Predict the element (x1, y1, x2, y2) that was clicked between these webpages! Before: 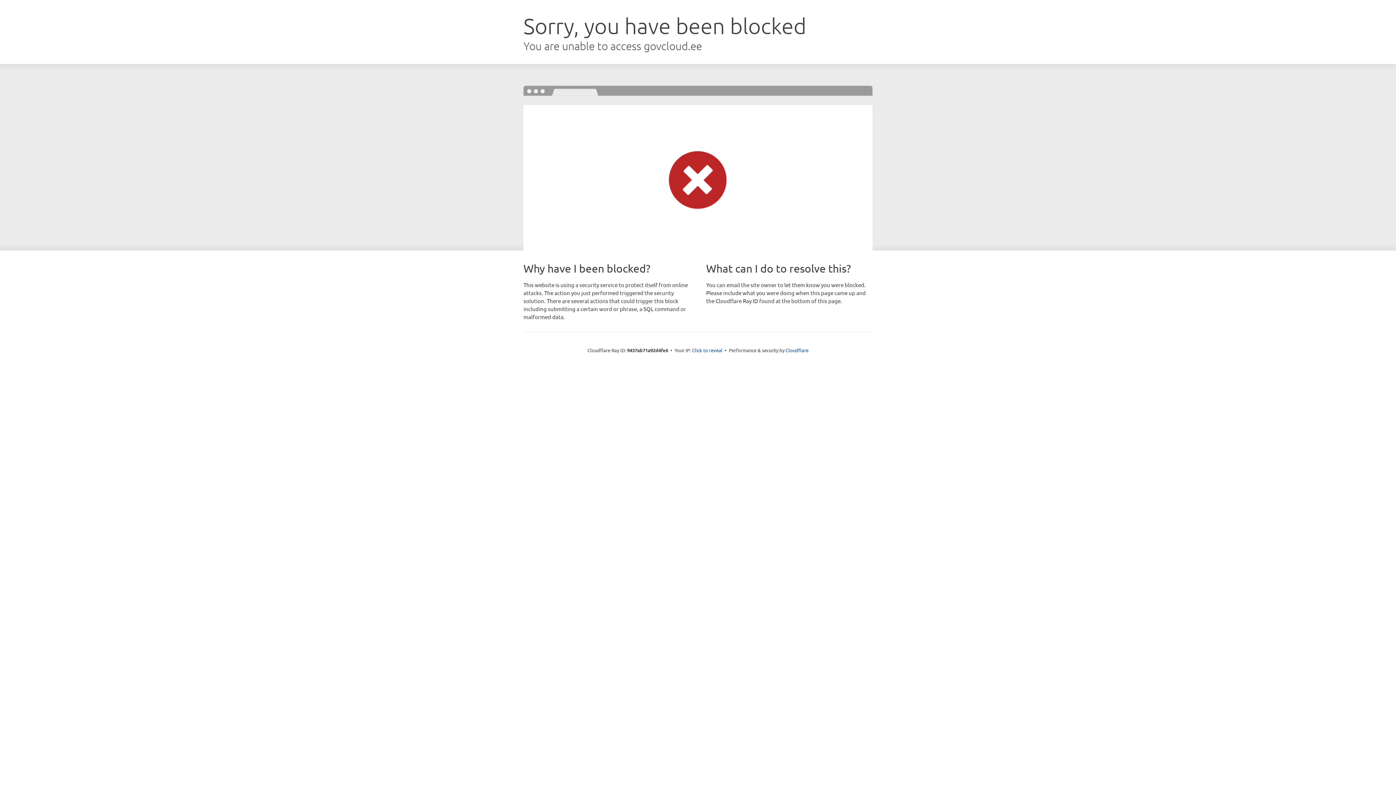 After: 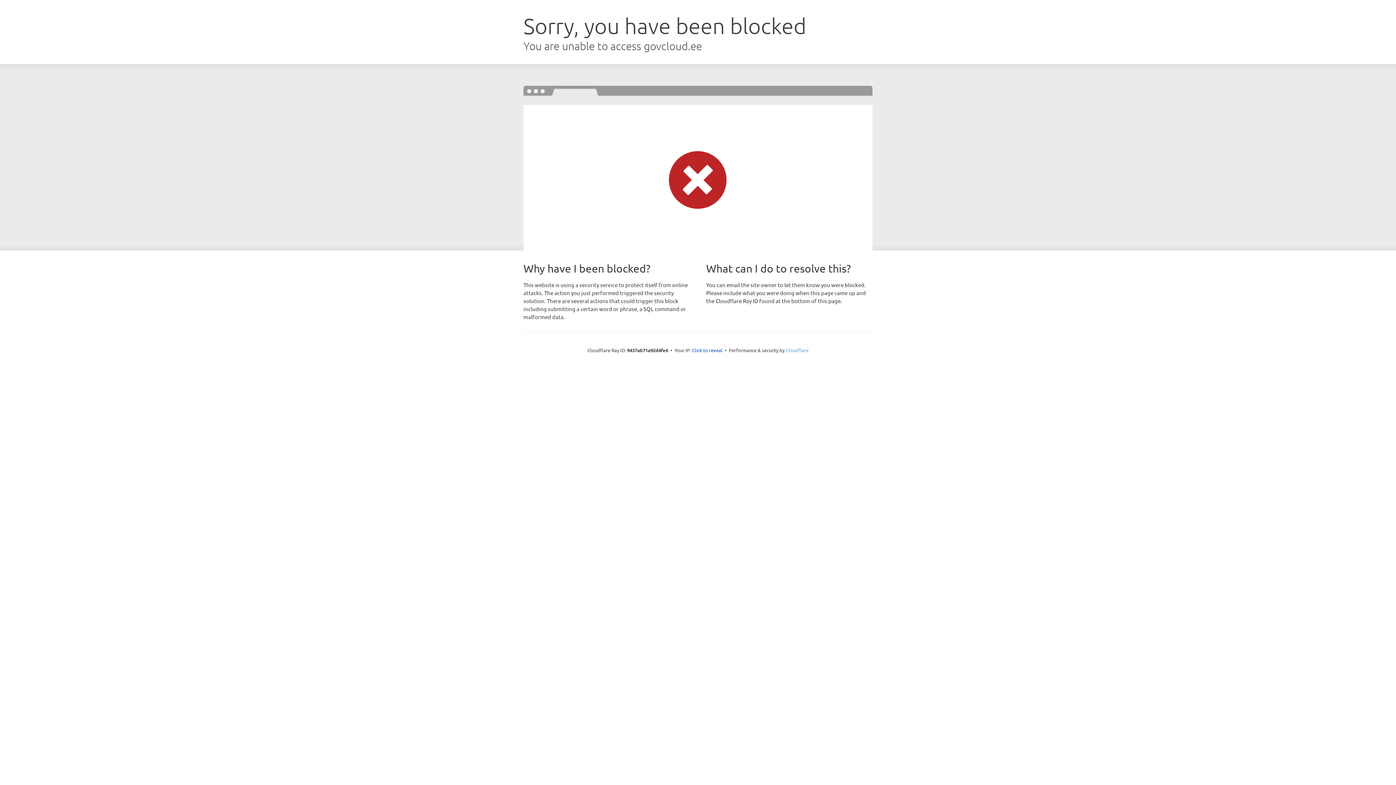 Action: bbox: (785, 347, 808, 353) label: Cloudflare